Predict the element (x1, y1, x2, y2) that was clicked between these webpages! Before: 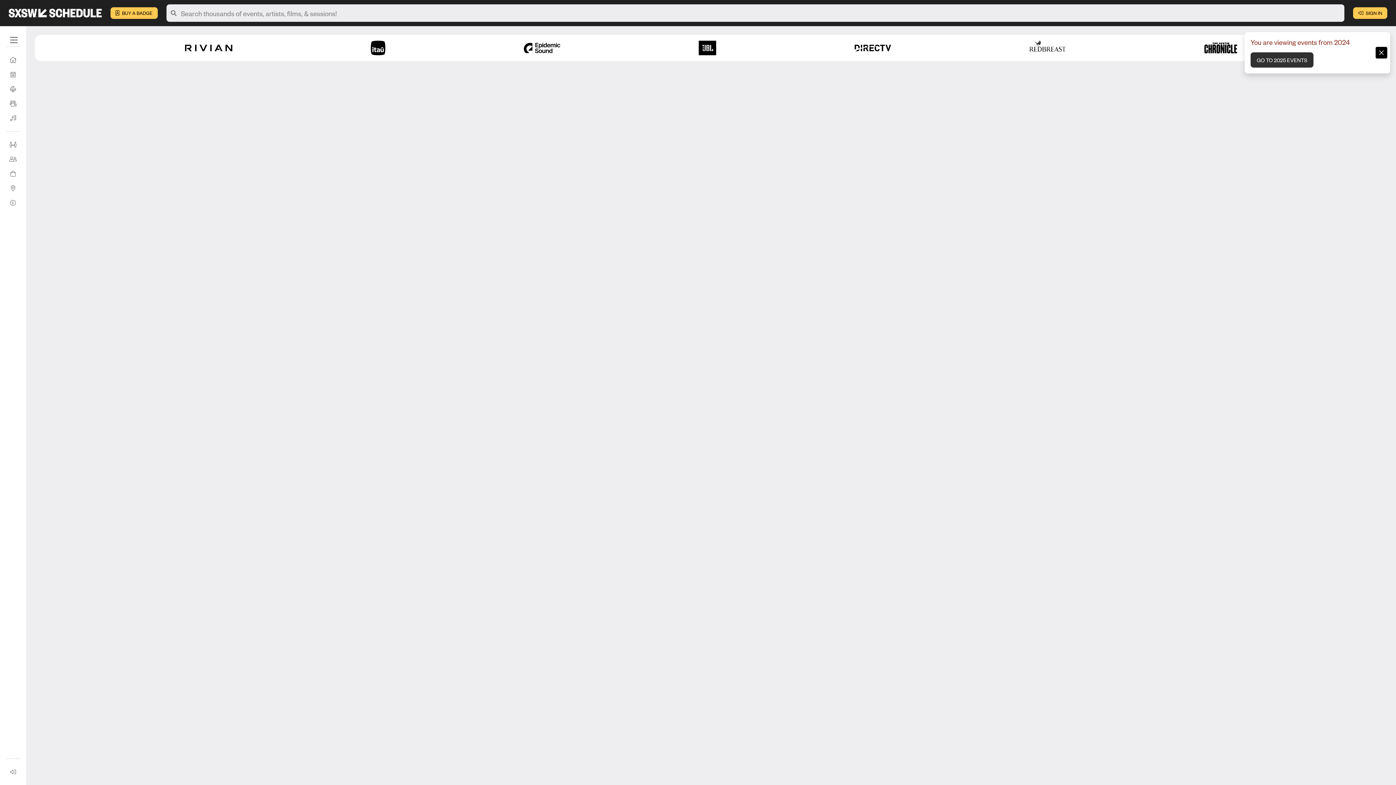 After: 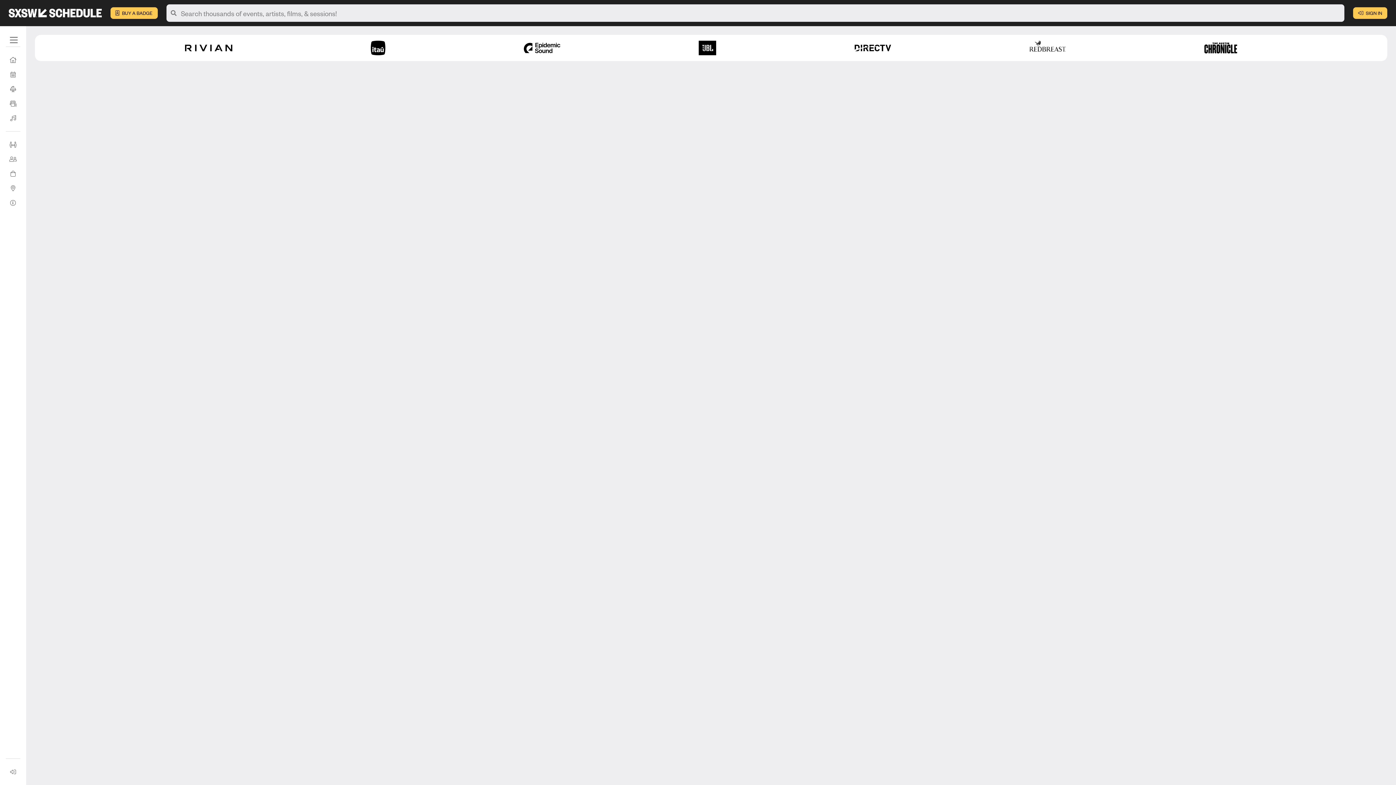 Action: label: GO TO 2025 EVENTS bbox: (1250, 52, 1313, 67)